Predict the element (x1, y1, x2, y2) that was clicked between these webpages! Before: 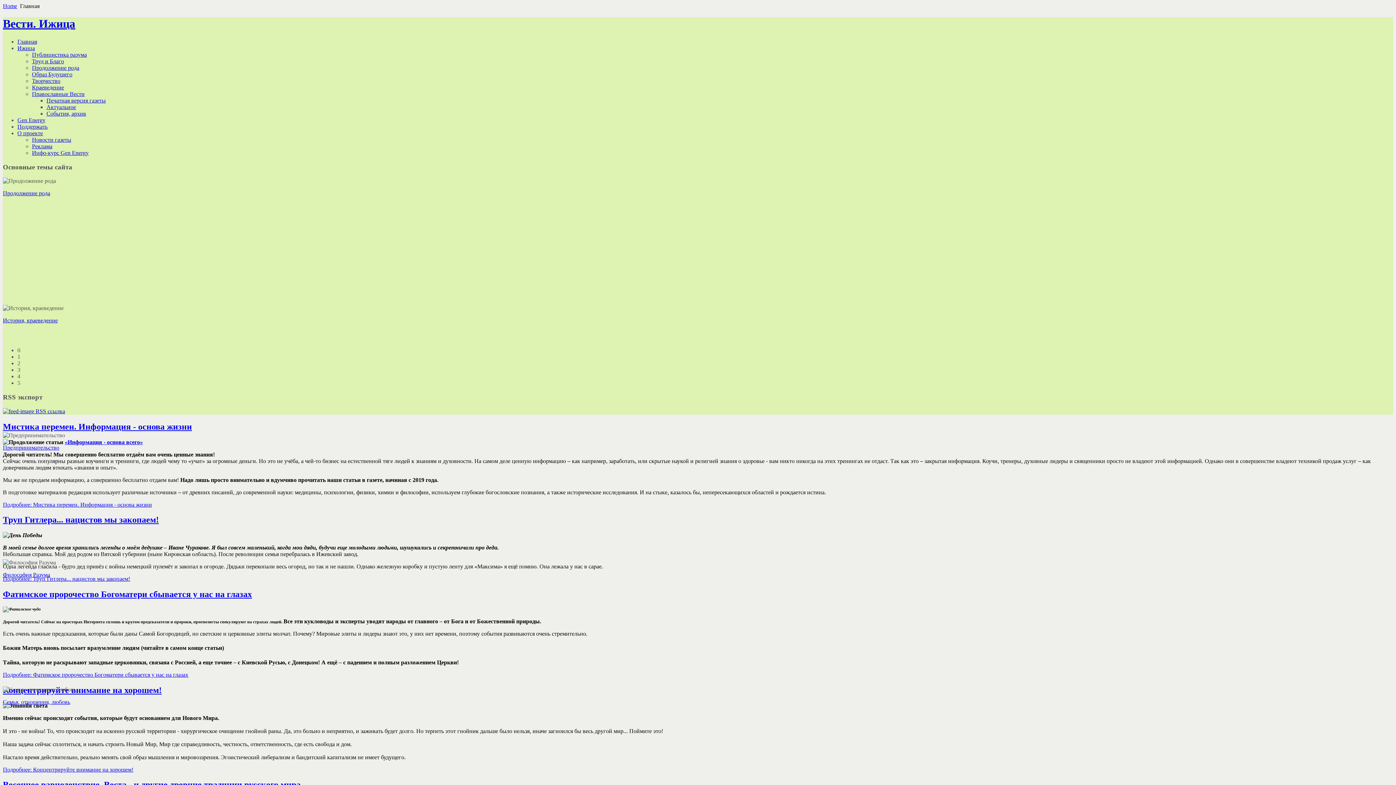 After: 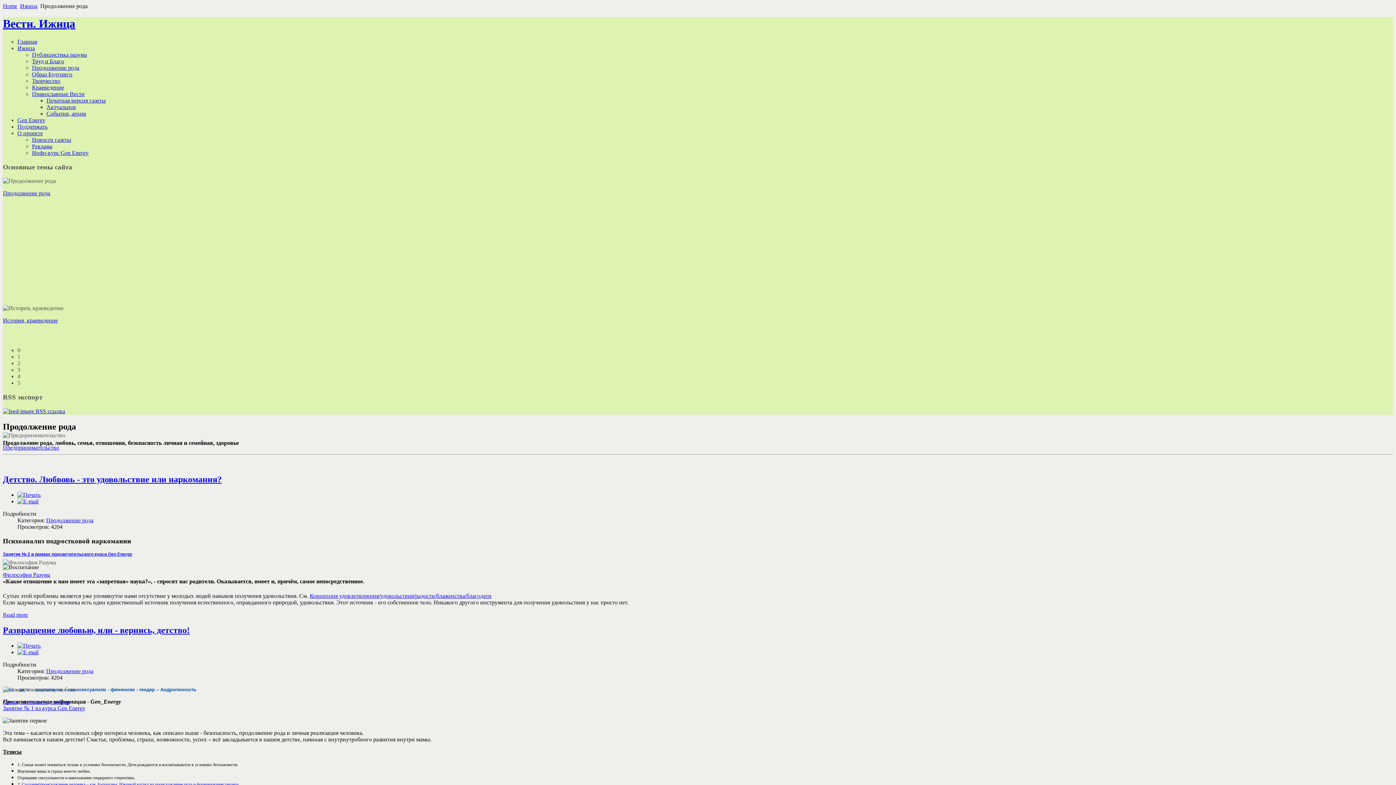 Action: label: Продолжение рода bbox: (32, 64, 79, 70)